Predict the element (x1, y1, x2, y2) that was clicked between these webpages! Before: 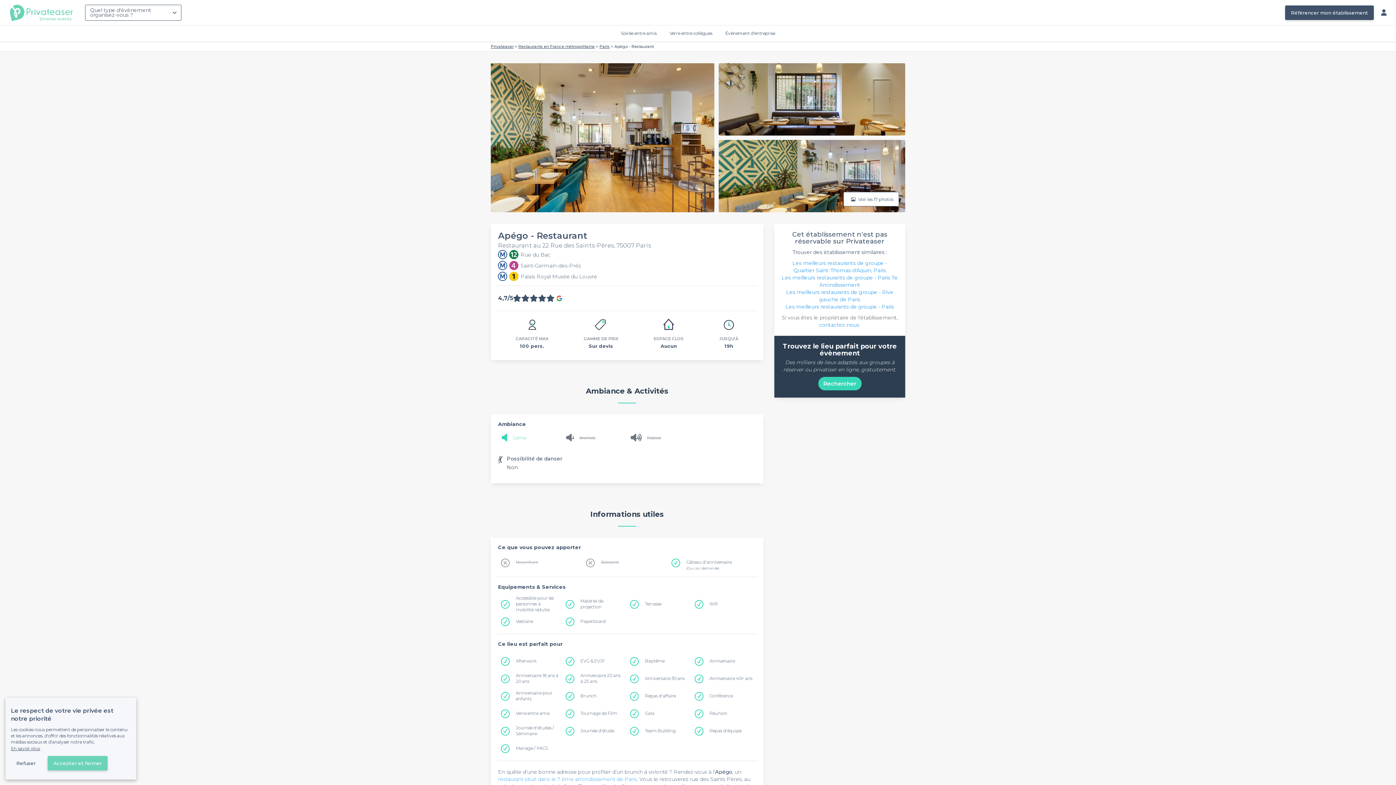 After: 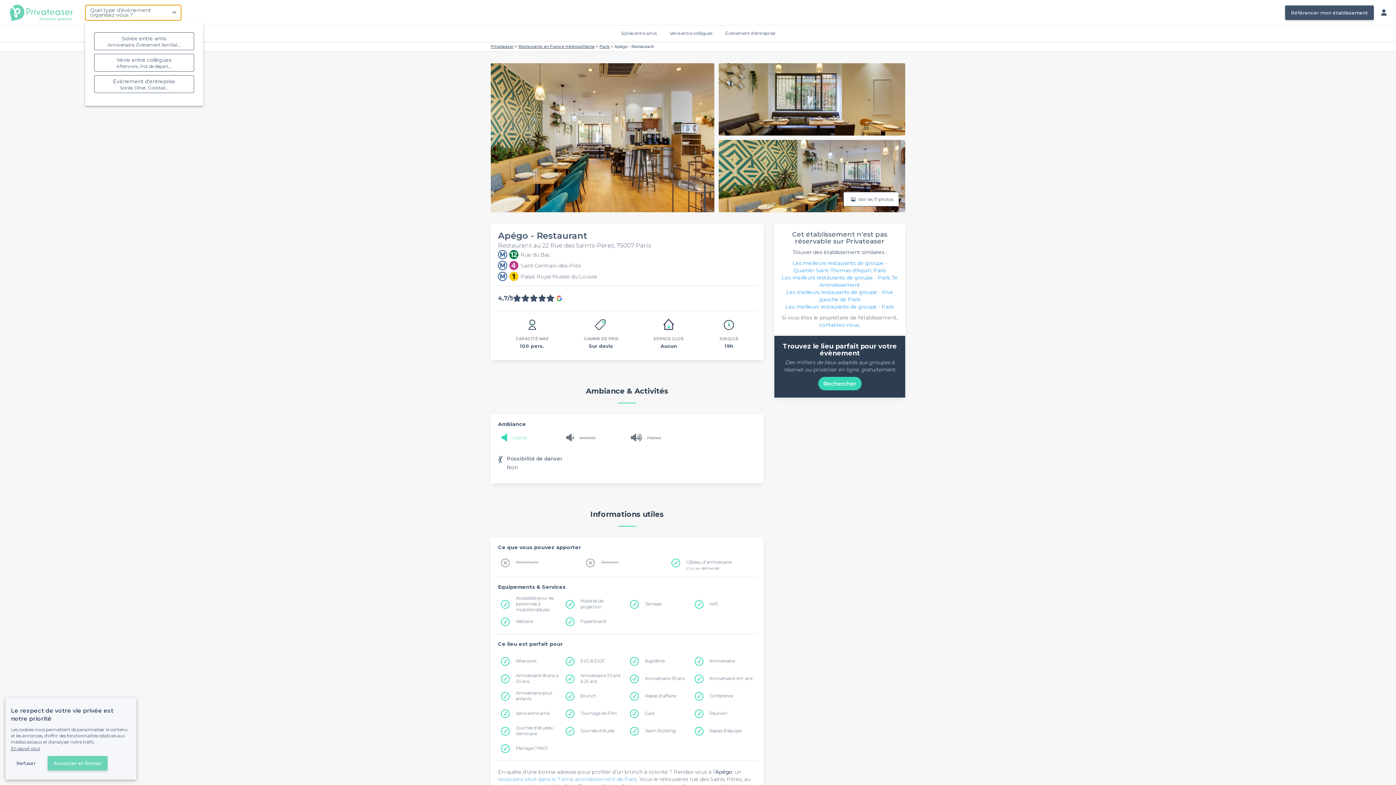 Action: bbox: (85, 4, 181, 20) label: Quel type d'évènement organisez-vous ?